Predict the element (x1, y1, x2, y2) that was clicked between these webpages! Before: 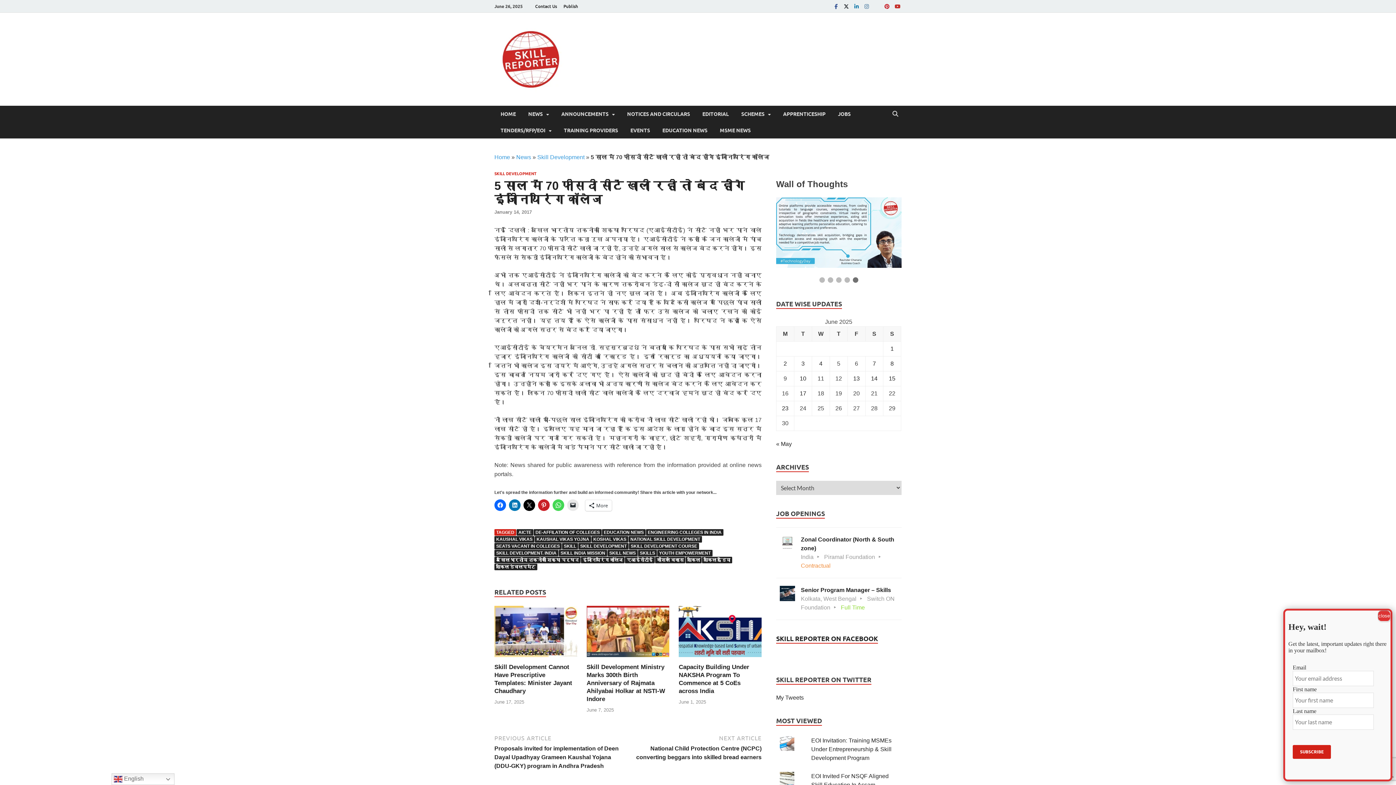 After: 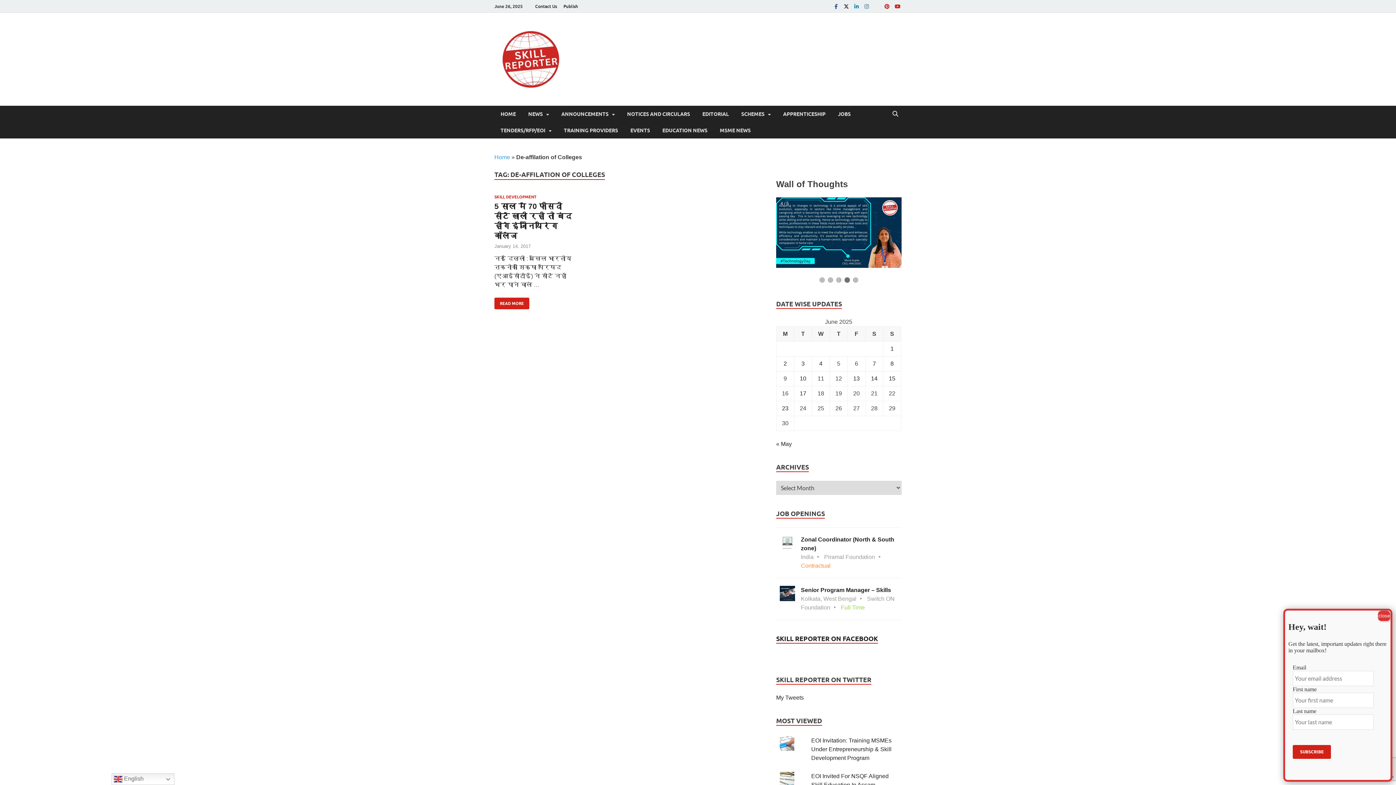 Action: label: DE-AFFILATION OF COLLEGES bbox: (533, 529, 601, 536)